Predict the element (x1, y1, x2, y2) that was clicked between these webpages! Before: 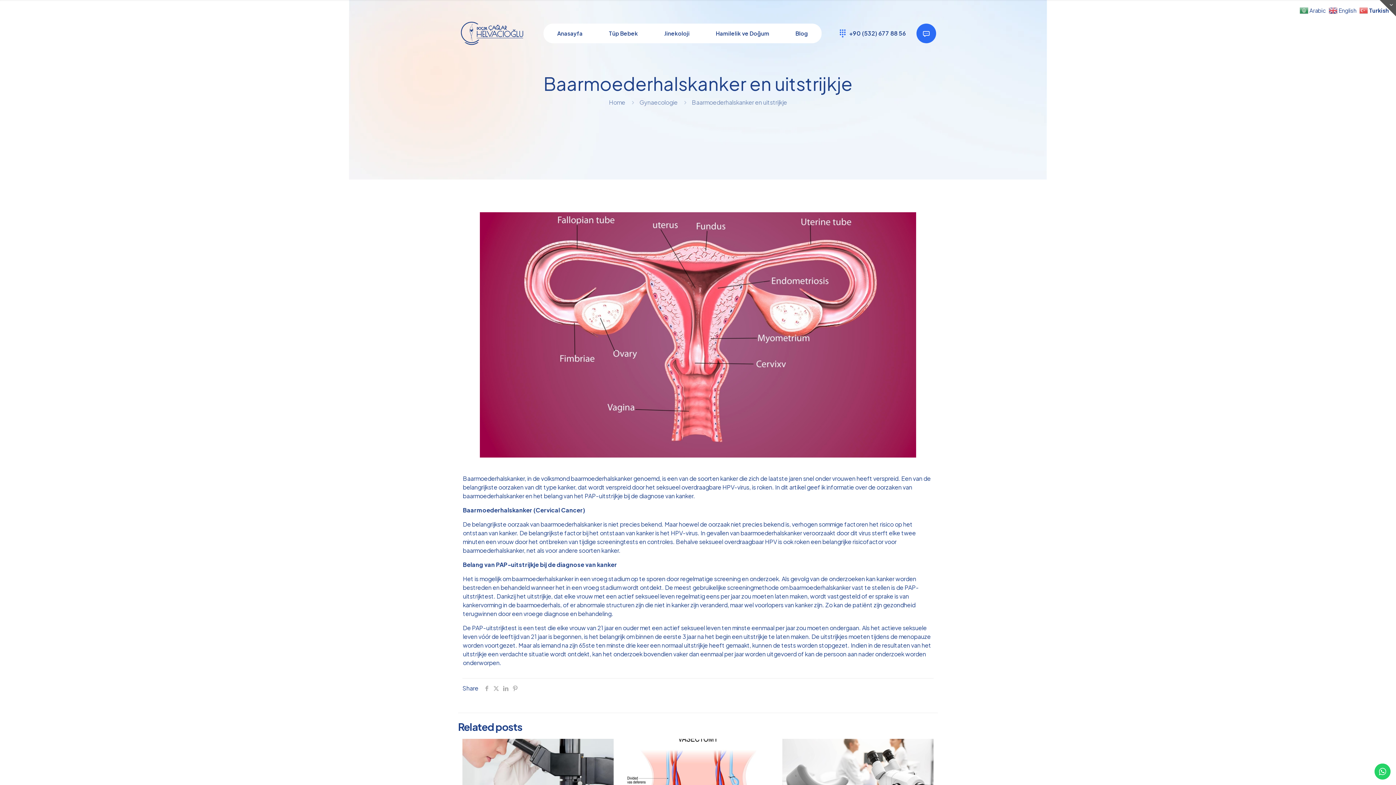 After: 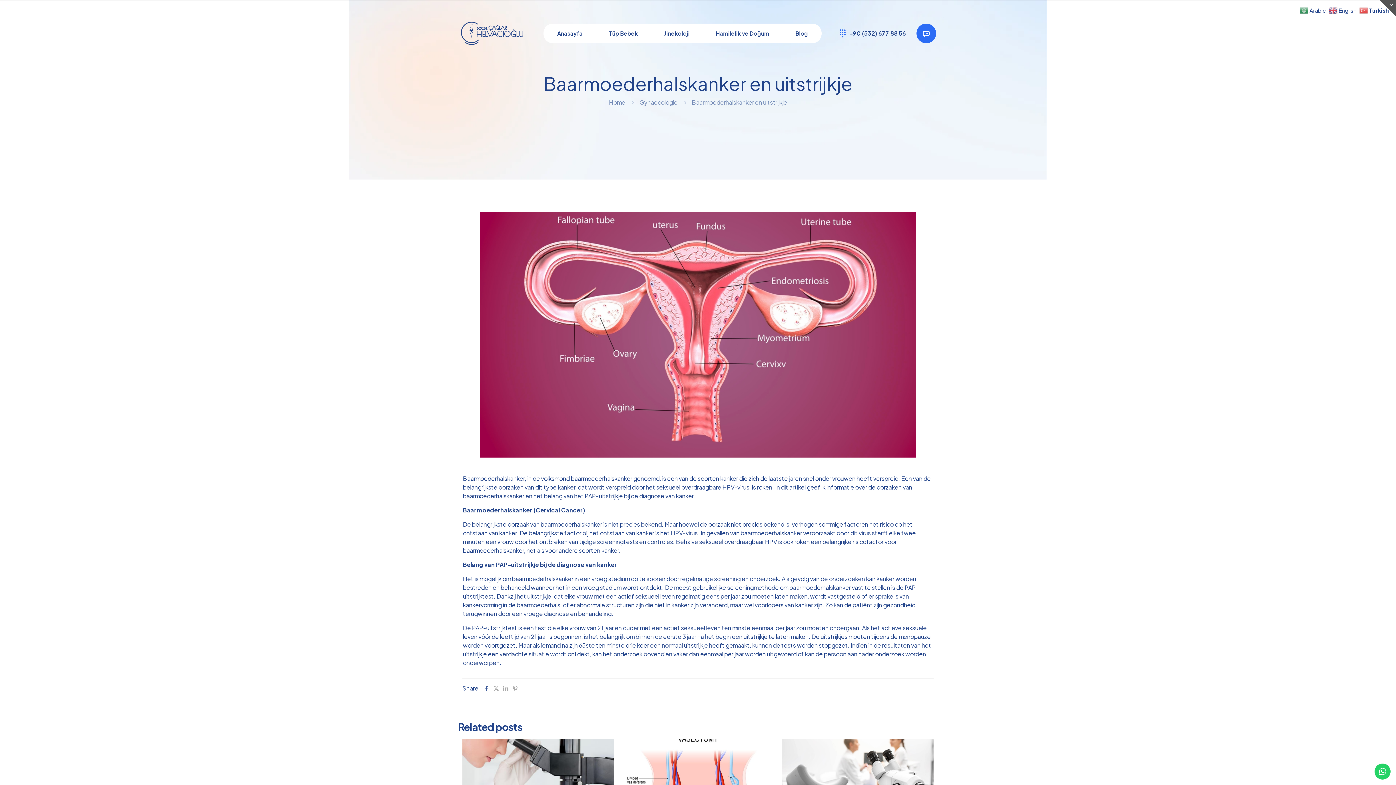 Action: bbox: (482, 684, 491, 692)